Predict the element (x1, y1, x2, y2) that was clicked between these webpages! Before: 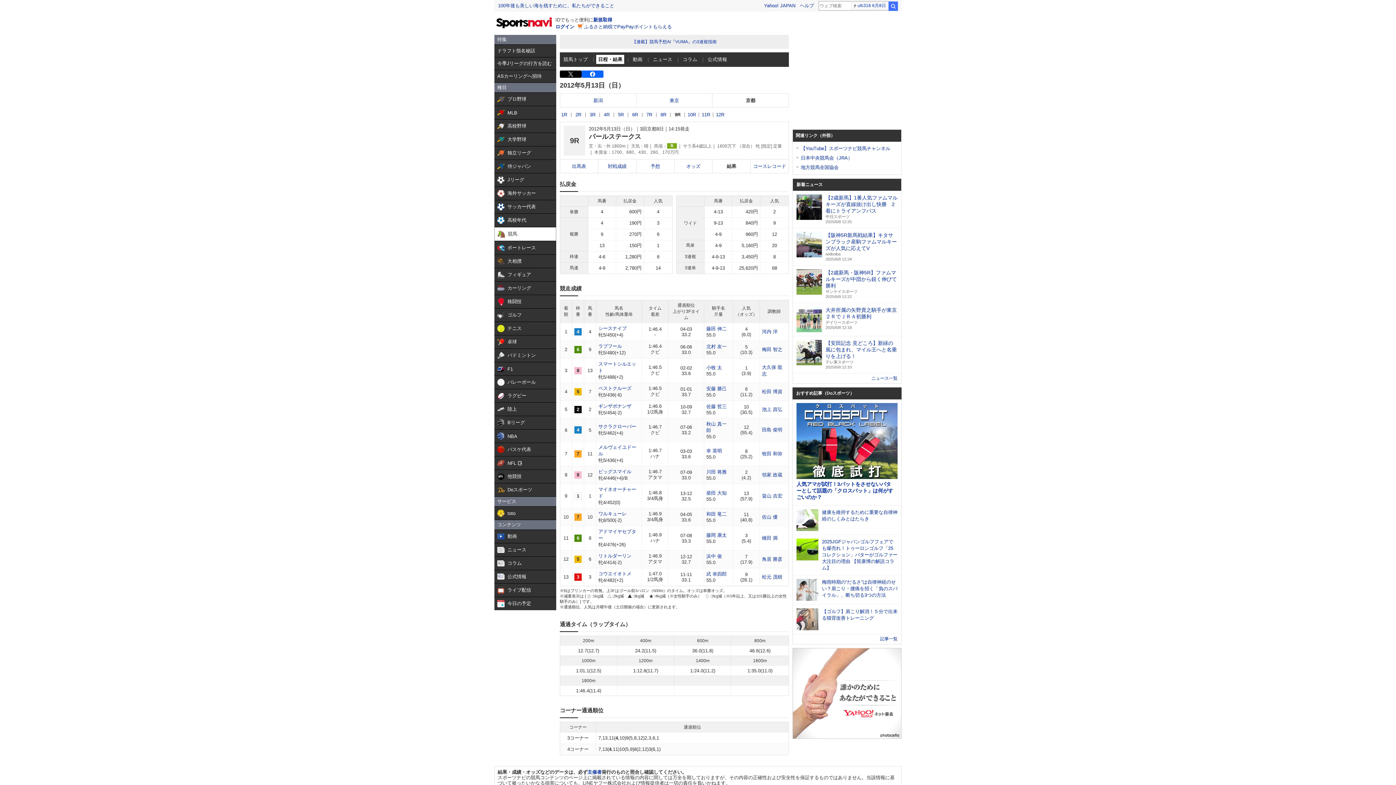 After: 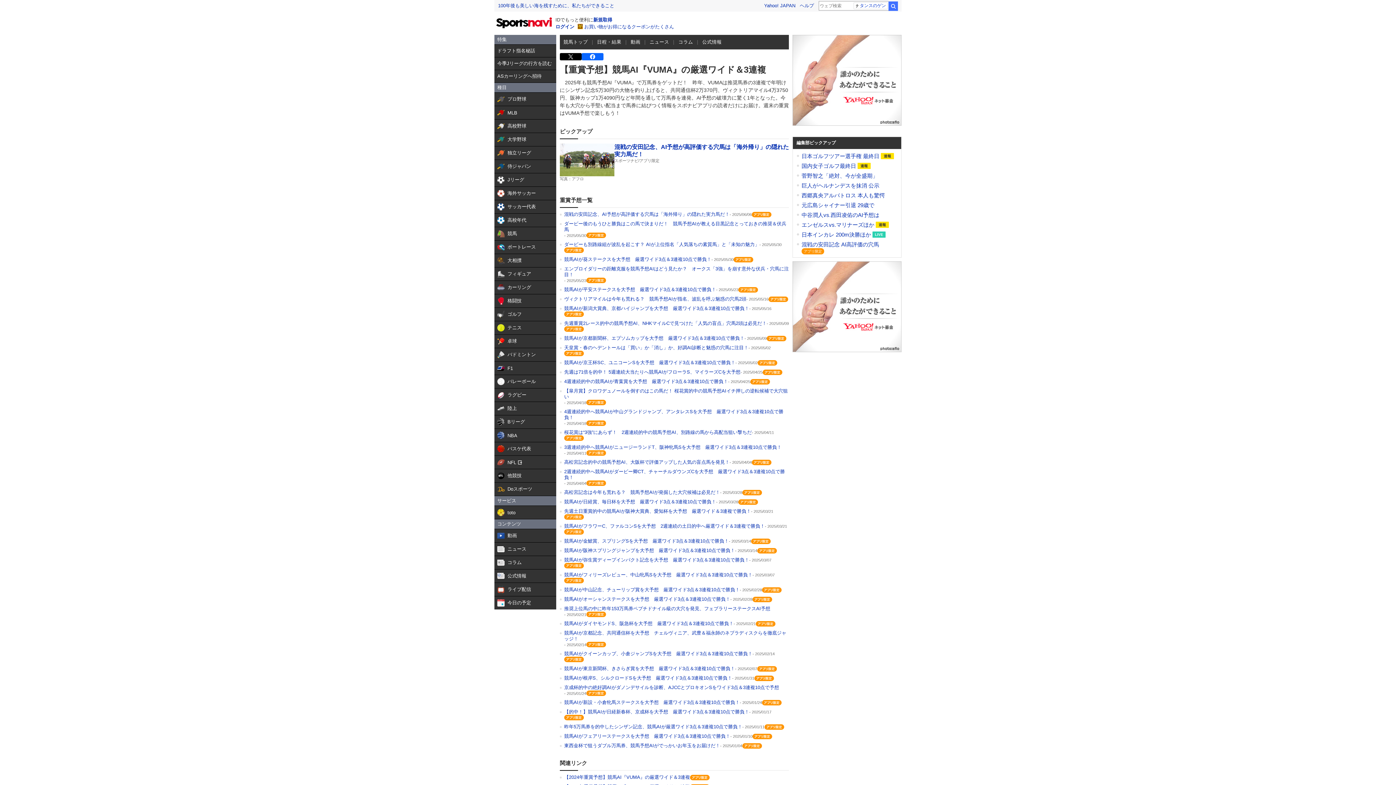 Action: bbox: (560, 34, 789, 48) label: 【連載】競馬予想AI『VUMA』の3連複指南